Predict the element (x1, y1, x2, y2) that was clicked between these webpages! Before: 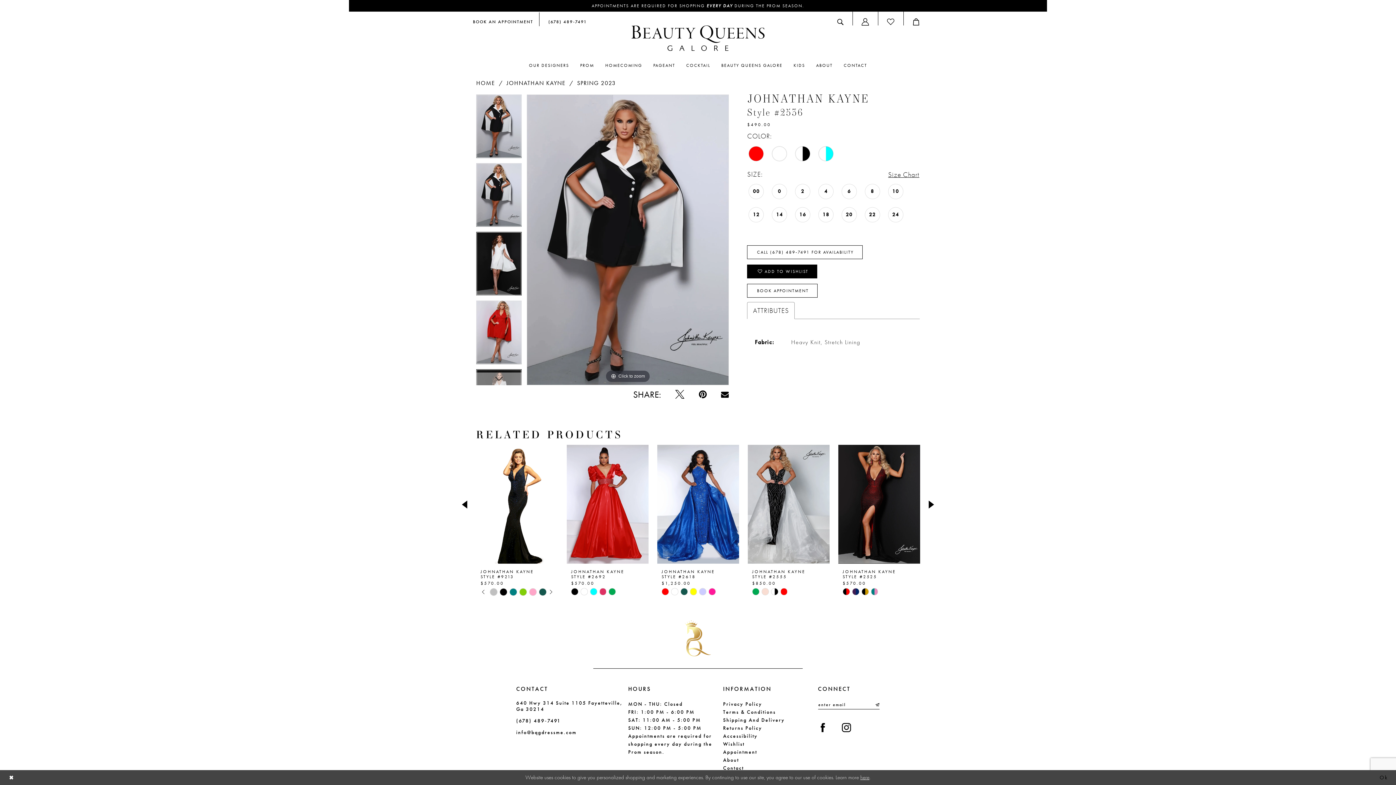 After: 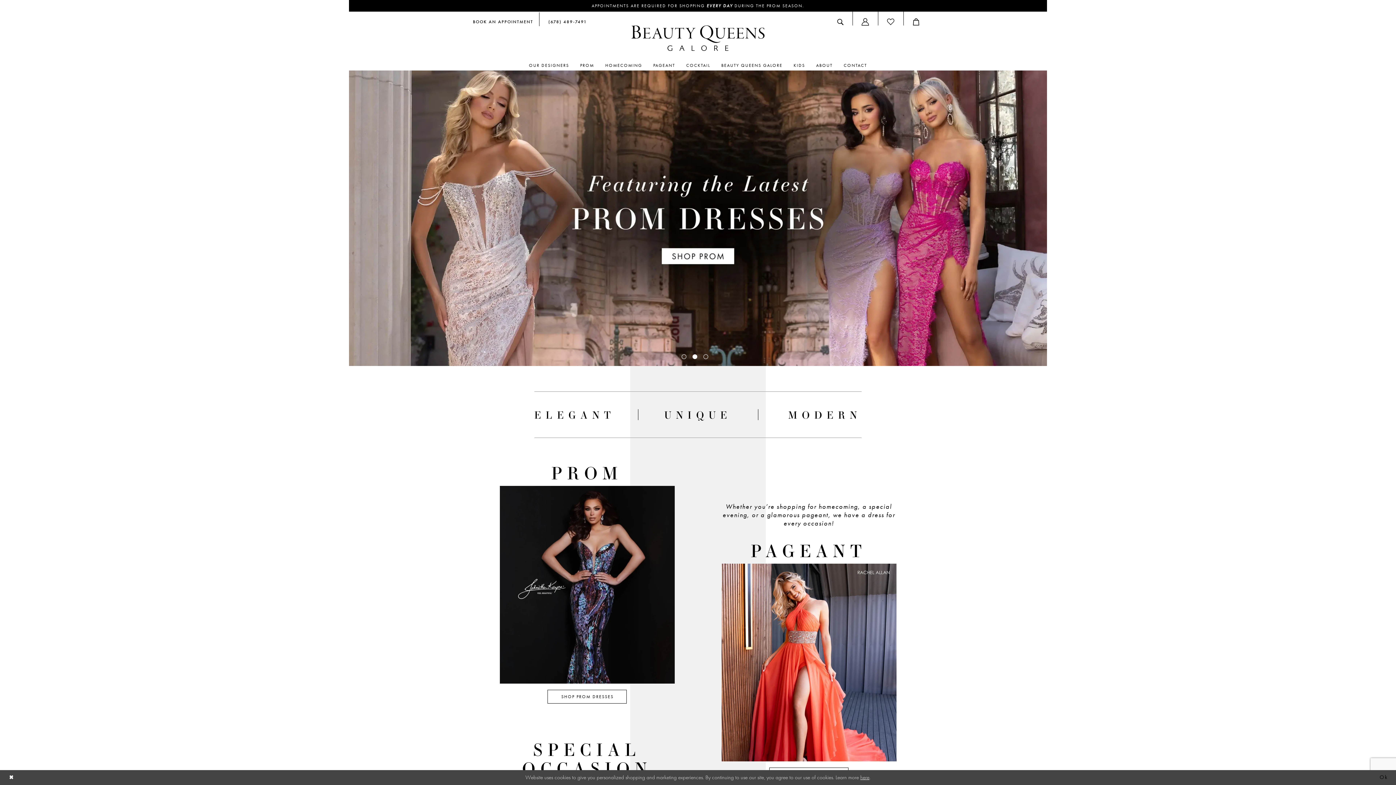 Action: bbox: (476, 78, 495, 87) label: HOME